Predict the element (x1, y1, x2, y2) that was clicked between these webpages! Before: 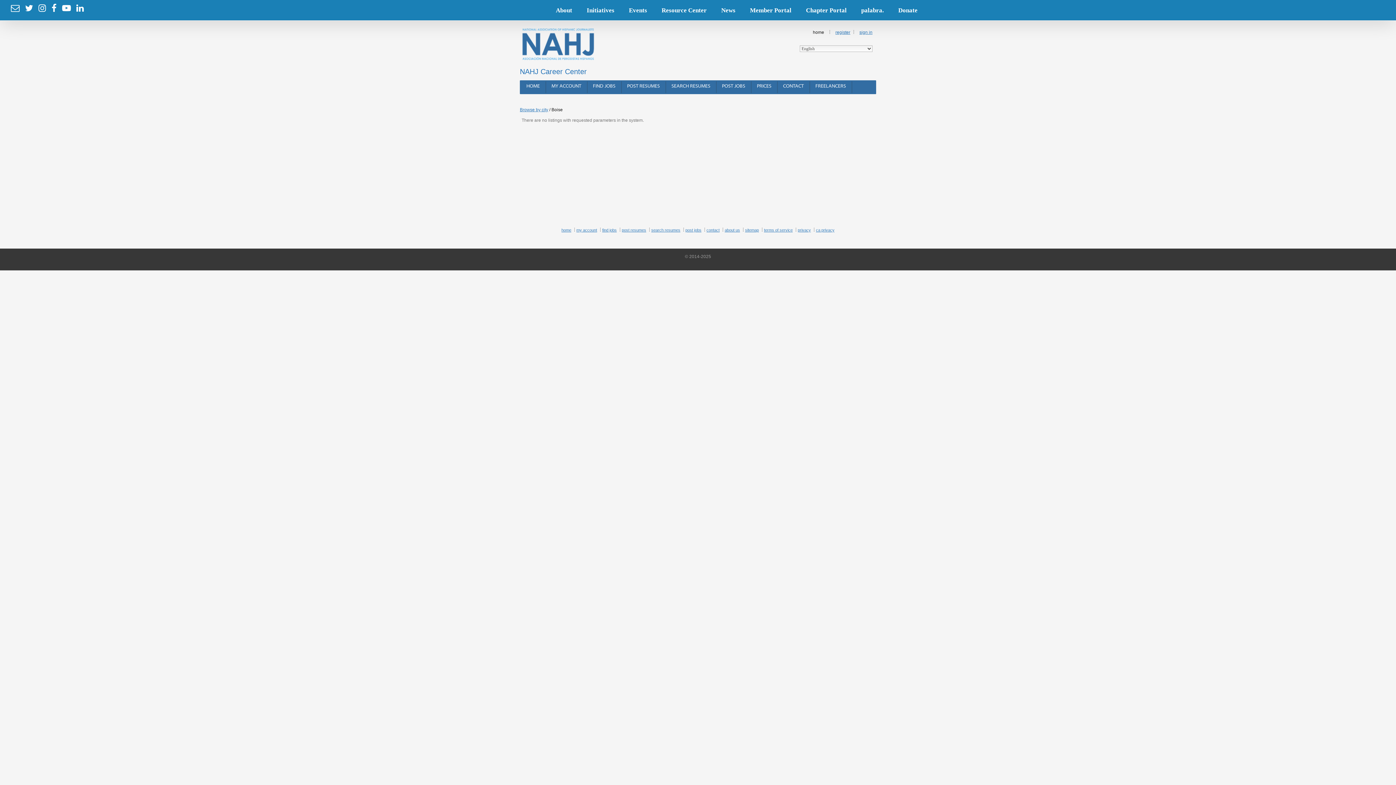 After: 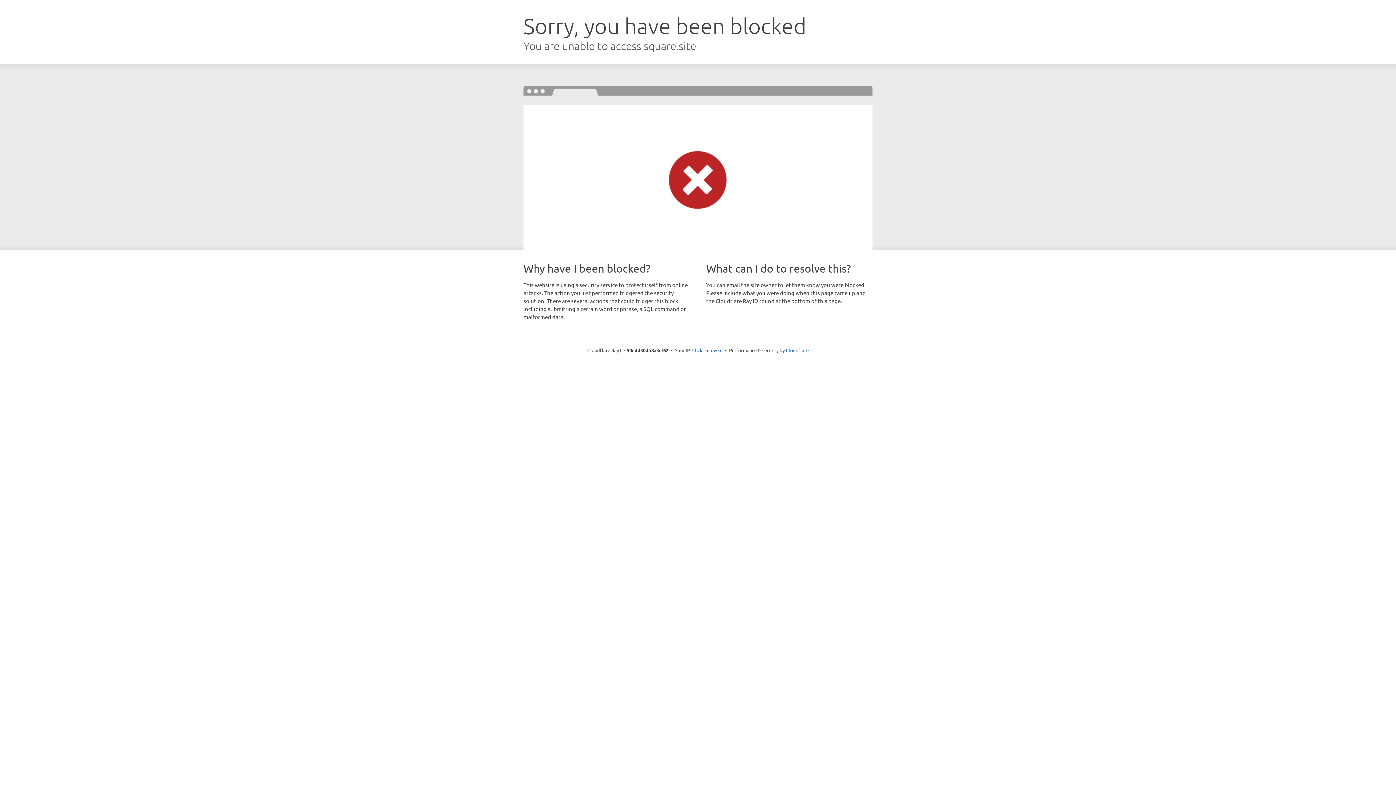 Action: bbox: (898, 0, 917, 20) label: Donate